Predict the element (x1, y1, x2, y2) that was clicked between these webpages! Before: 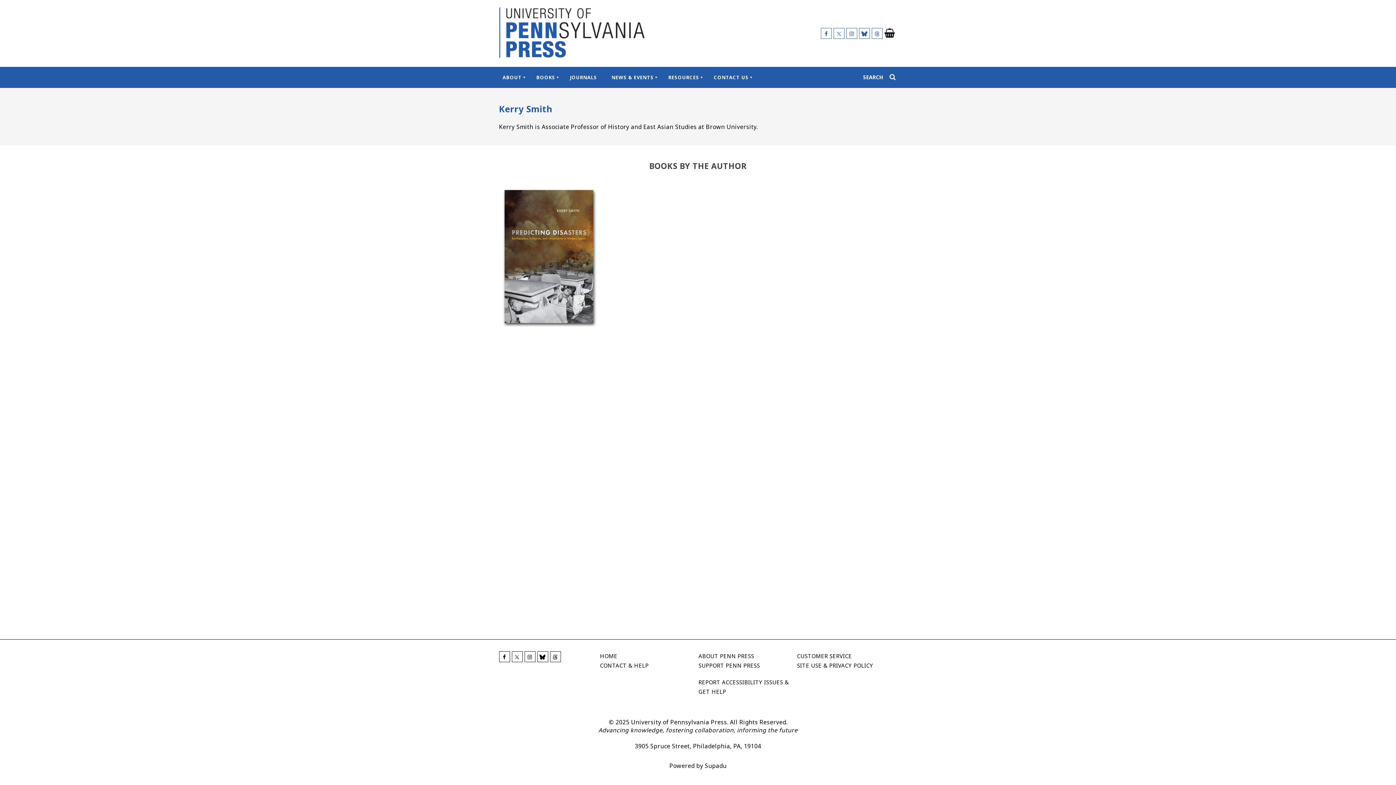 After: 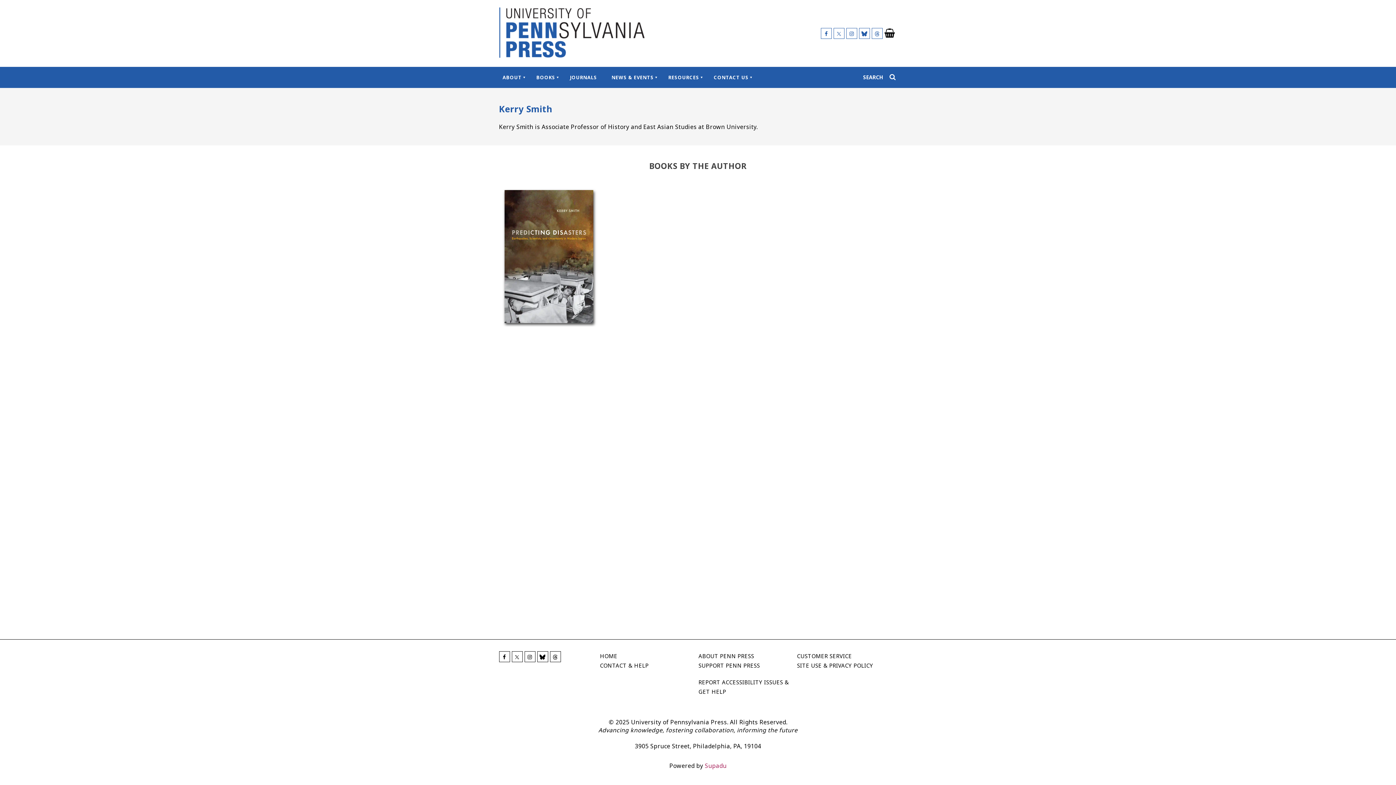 Action: label: Supadu bbox: (705, 762, 726, 770)